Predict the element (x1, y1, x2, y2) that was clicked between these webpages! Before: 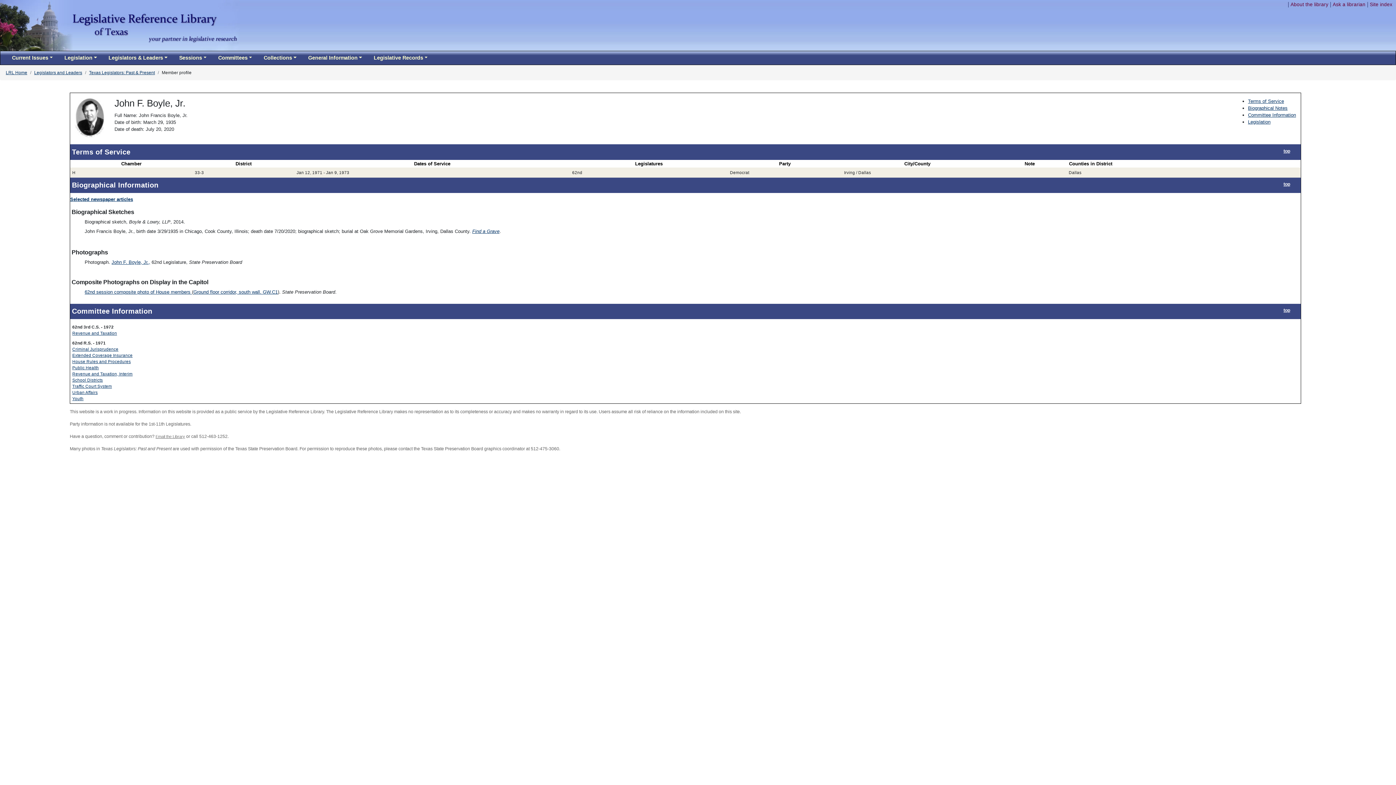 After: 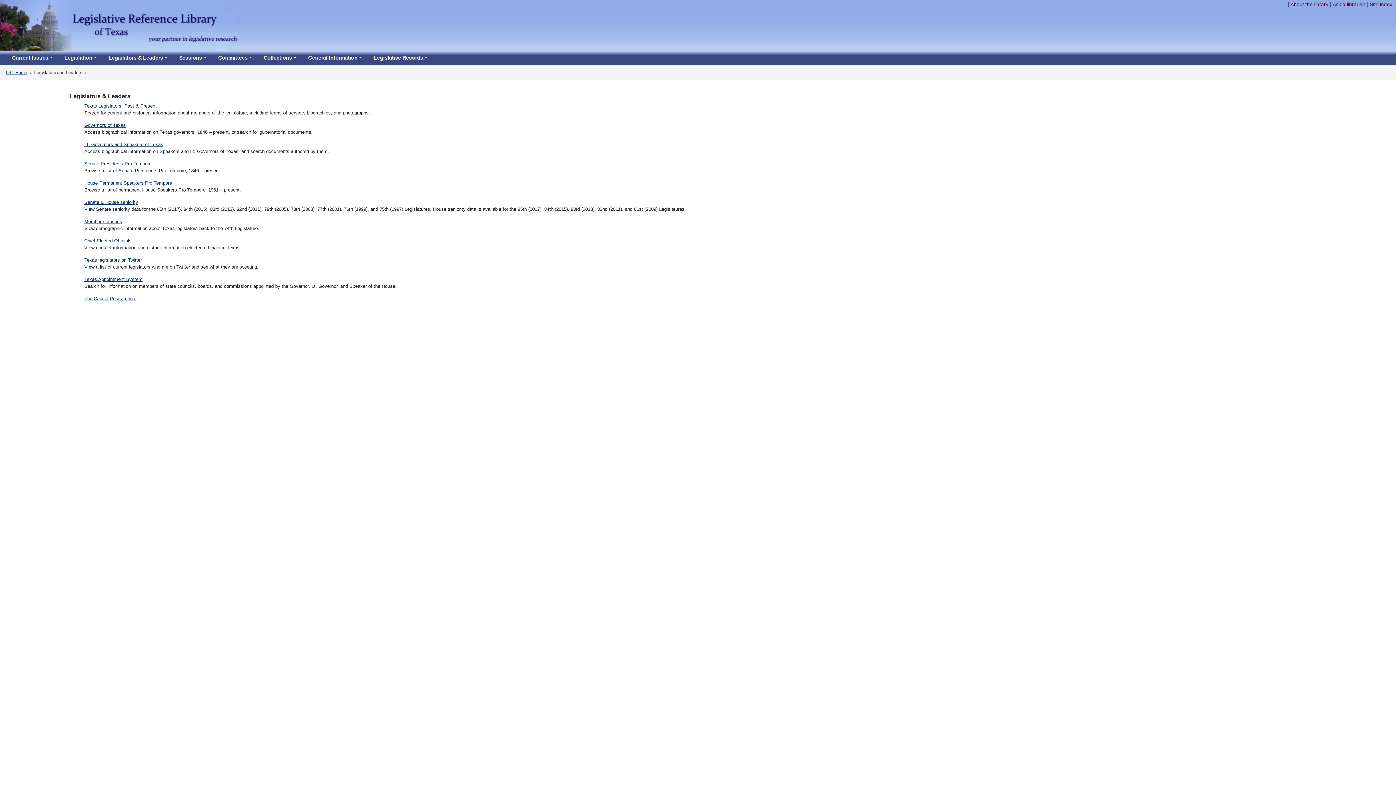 Action: label: Legislators and Leaders bbox: (34, 70, 82, 75)